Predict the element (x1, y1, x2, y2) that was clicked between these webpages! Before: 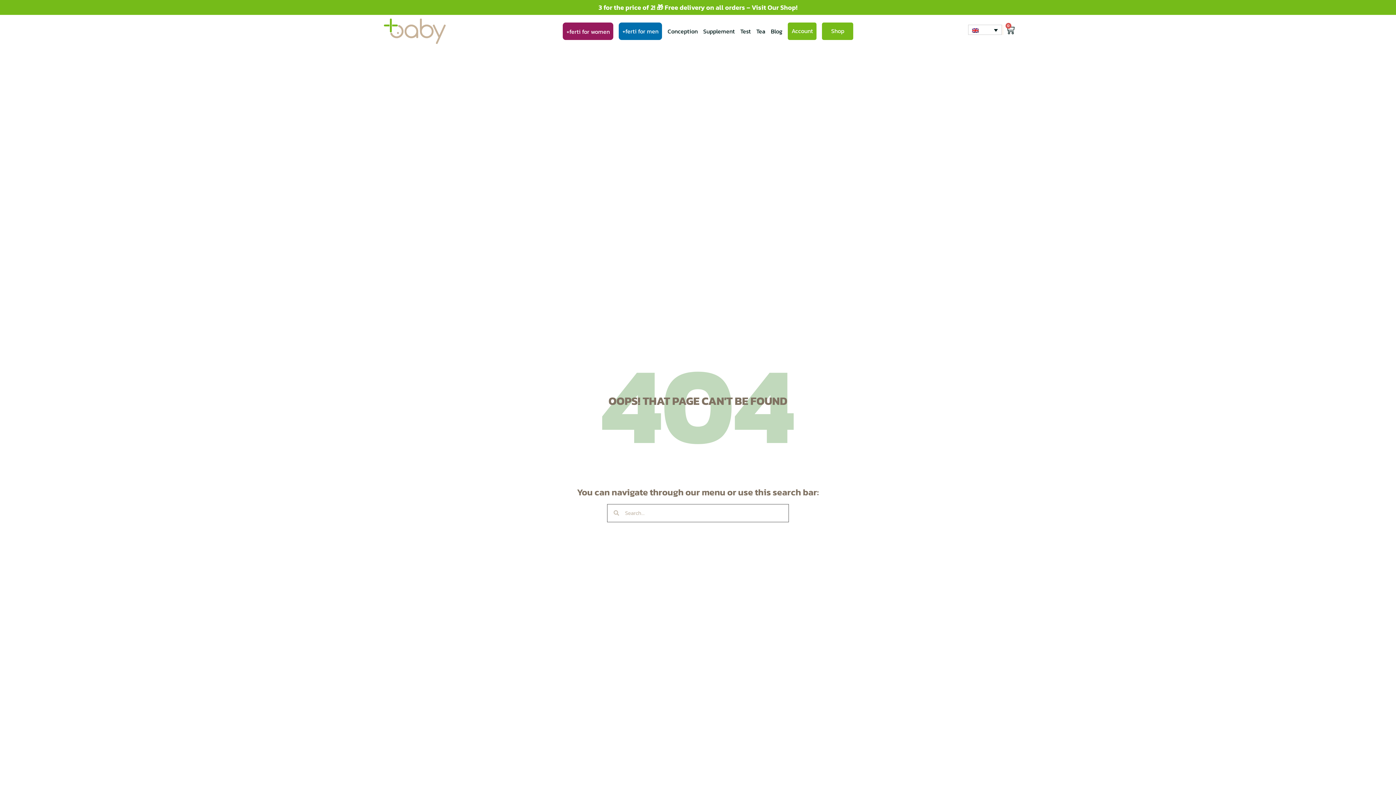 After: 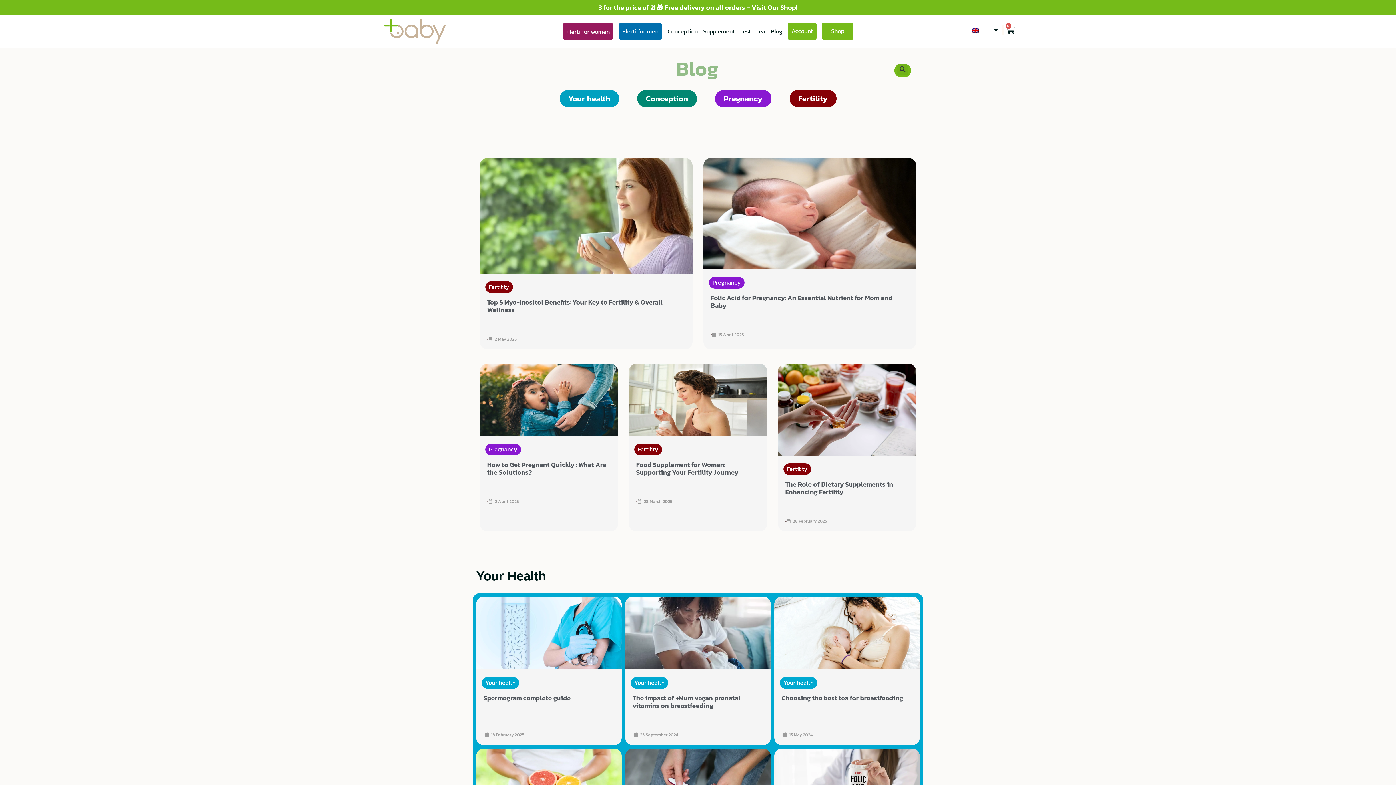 Action: label: Blog bbox: (771, 27, 782, 34)